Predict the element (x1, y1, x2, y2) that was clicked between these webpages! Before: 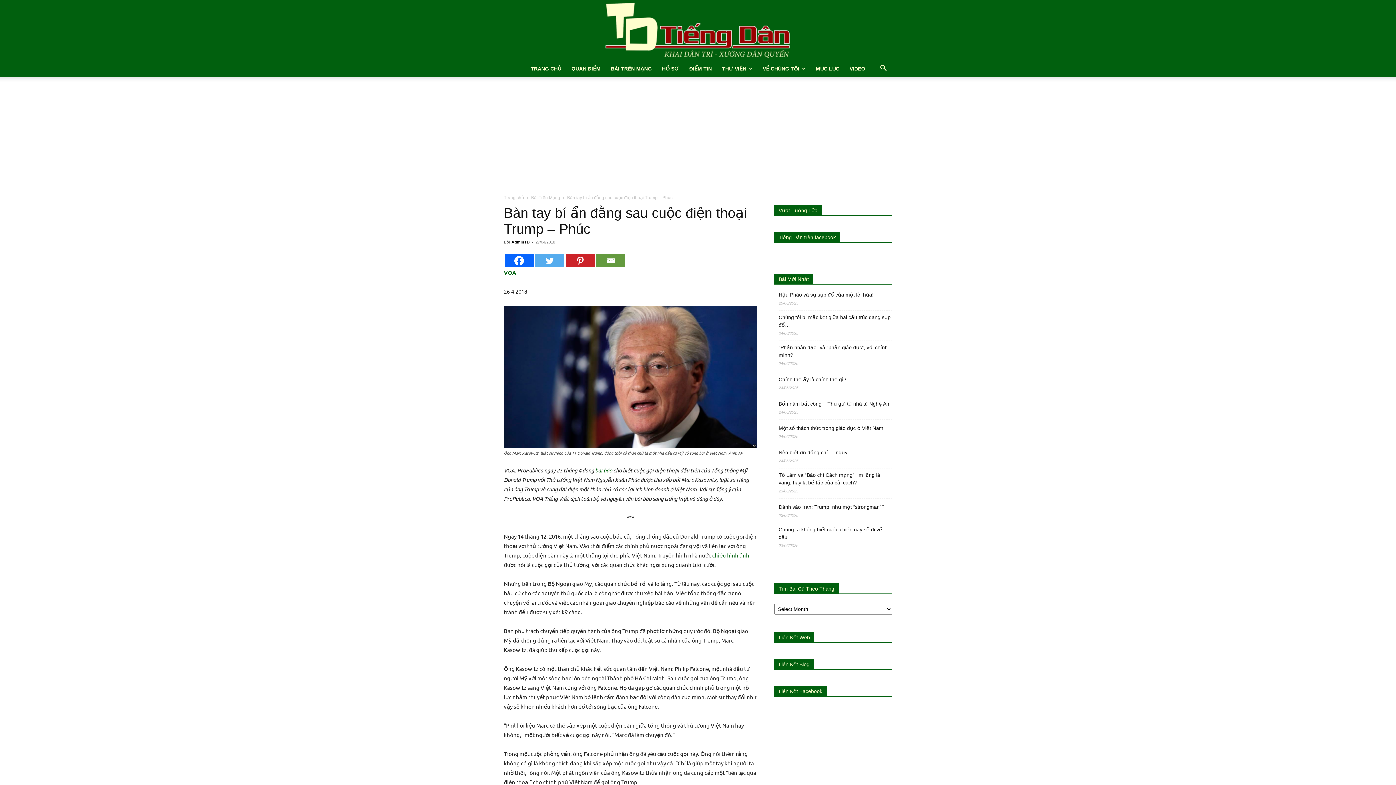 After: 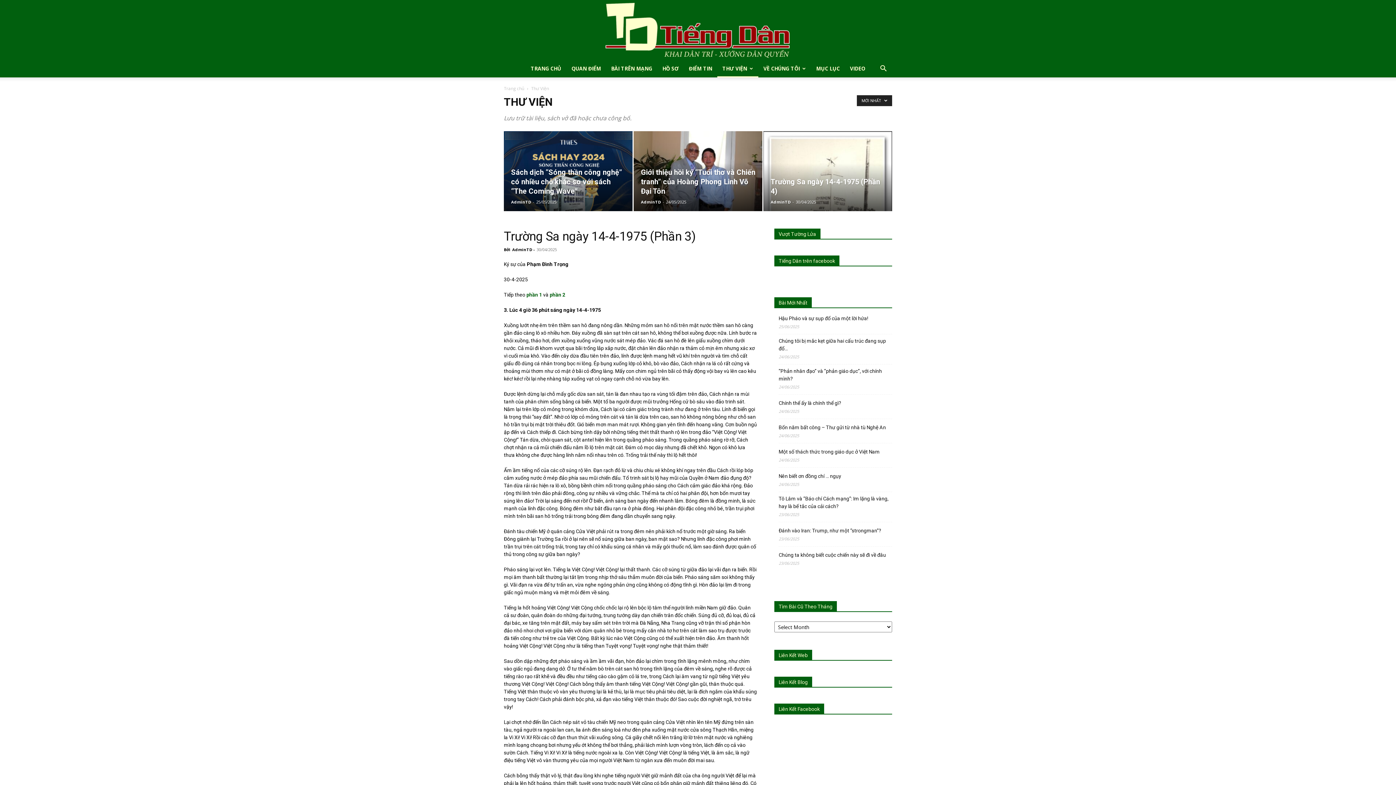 Action: bbox: (723, 47, 757, 64) label: THƯ VIỆN